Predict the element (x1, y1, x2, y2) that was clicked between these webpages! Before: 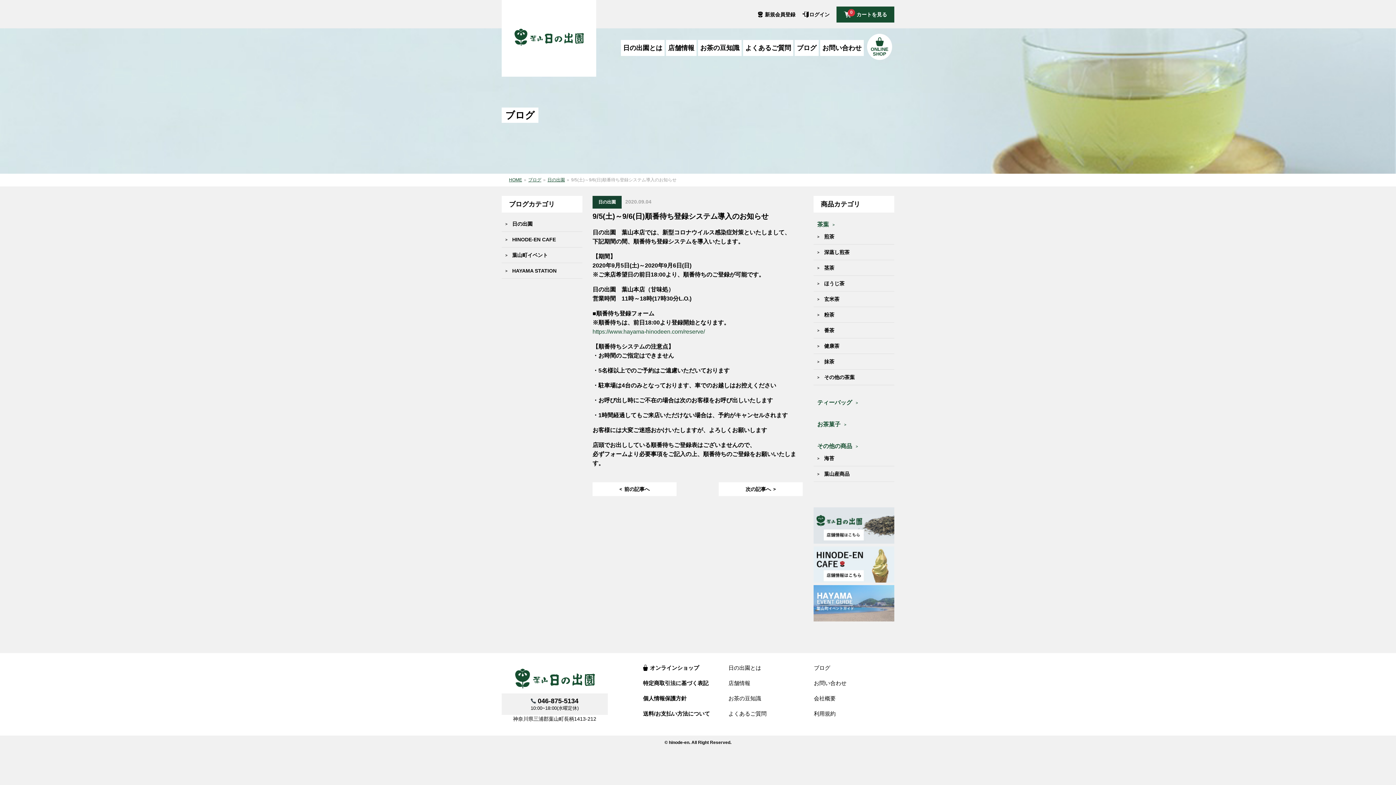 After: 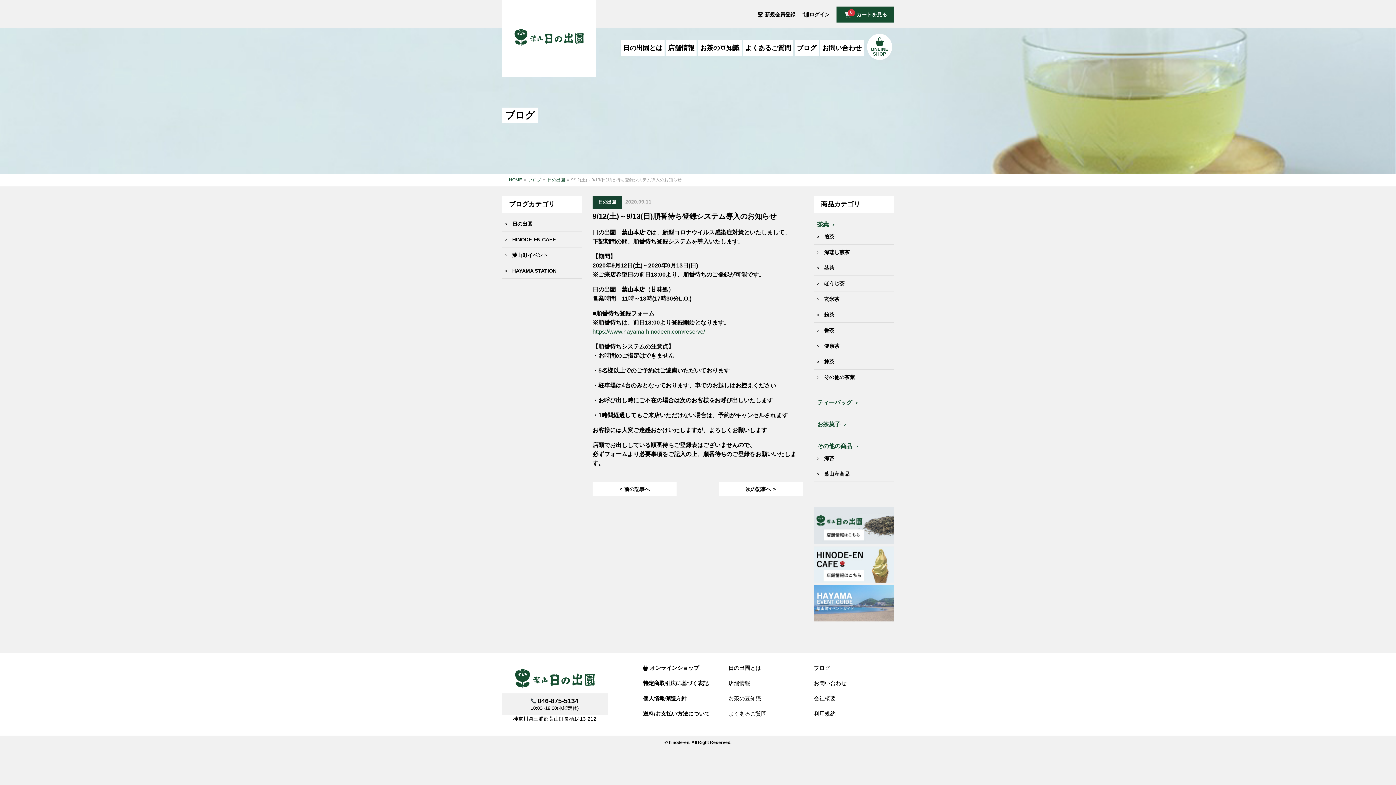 Action: label: 次の記事へ bbox: (718, 482, 802, 496)